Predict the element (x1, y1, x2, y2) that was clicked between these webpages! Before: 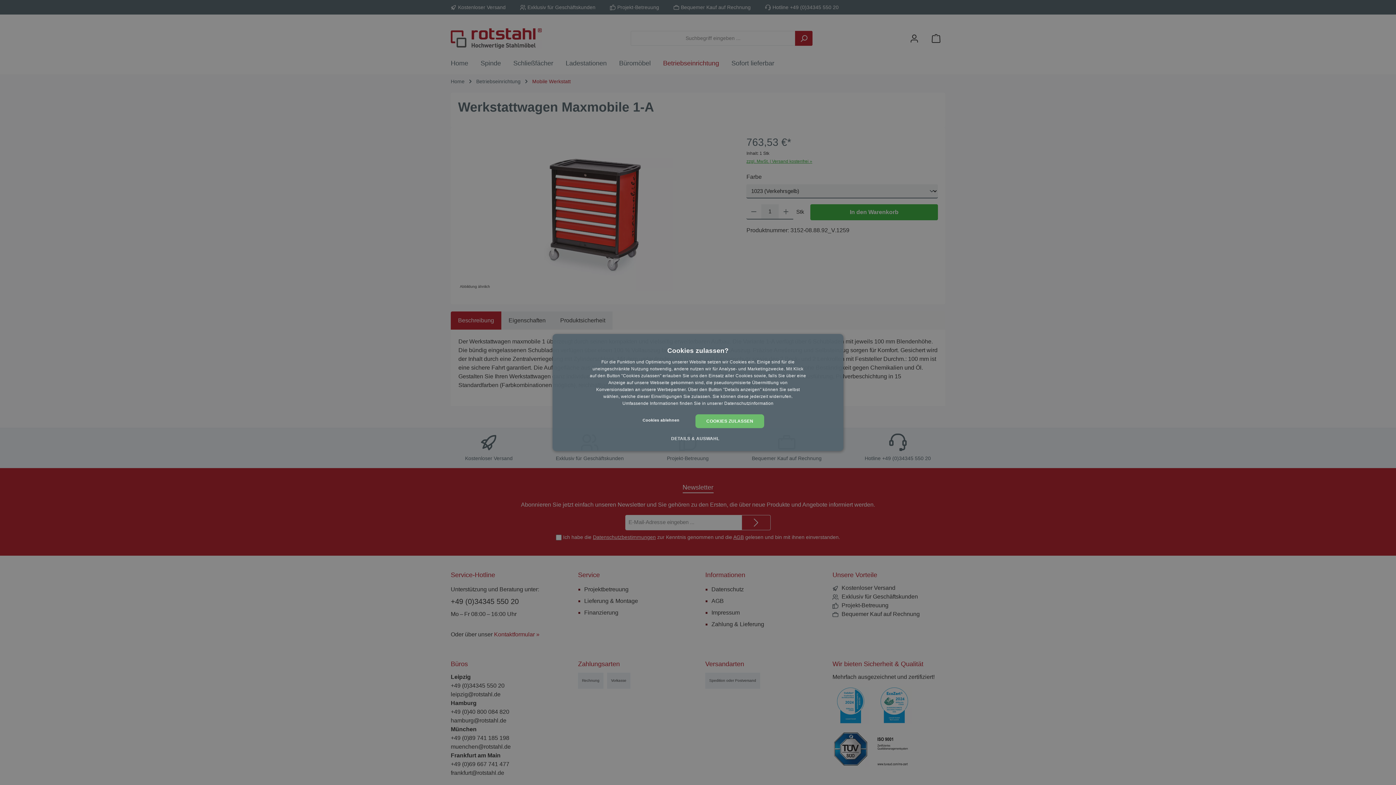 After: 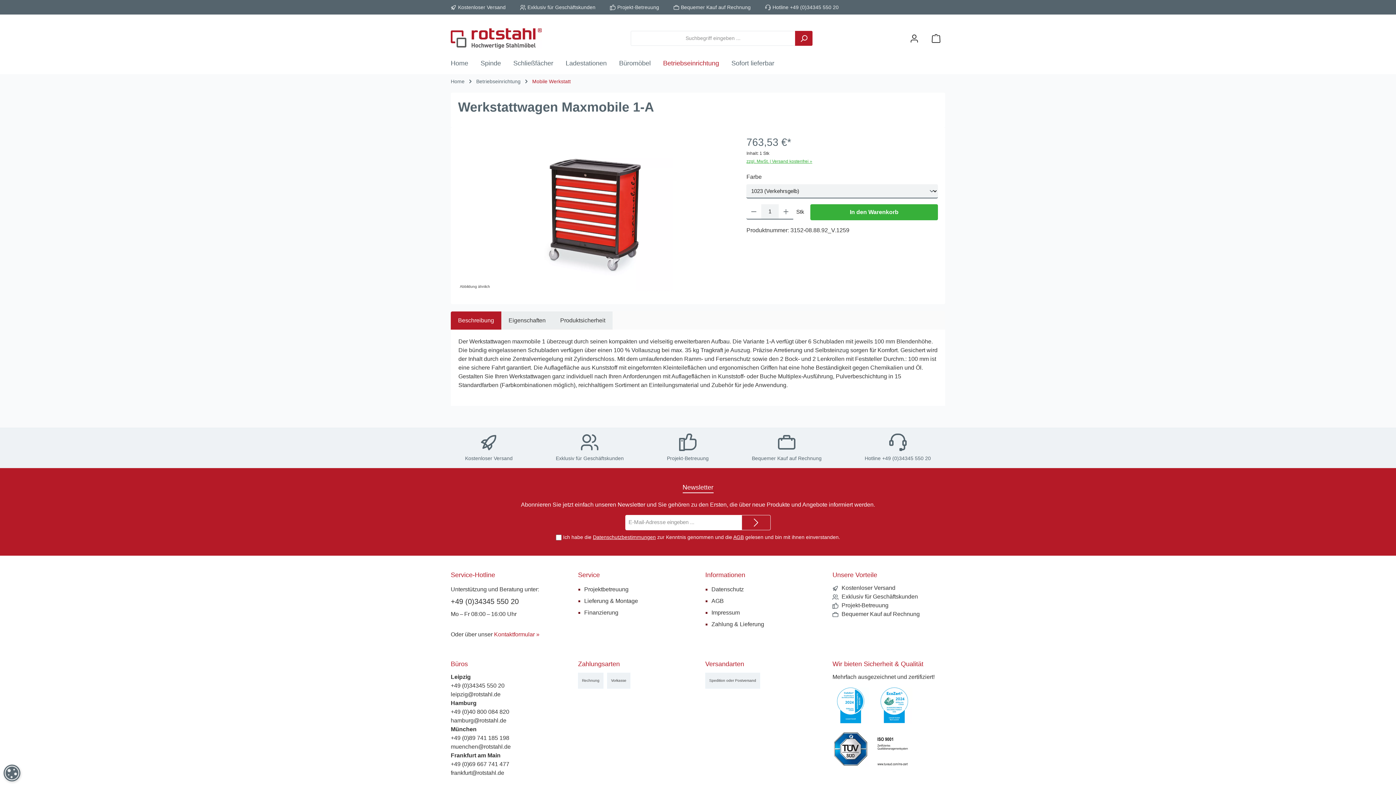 Action: label: COOKIES ZULASSEN bbox: (695, 414, 764, 428)